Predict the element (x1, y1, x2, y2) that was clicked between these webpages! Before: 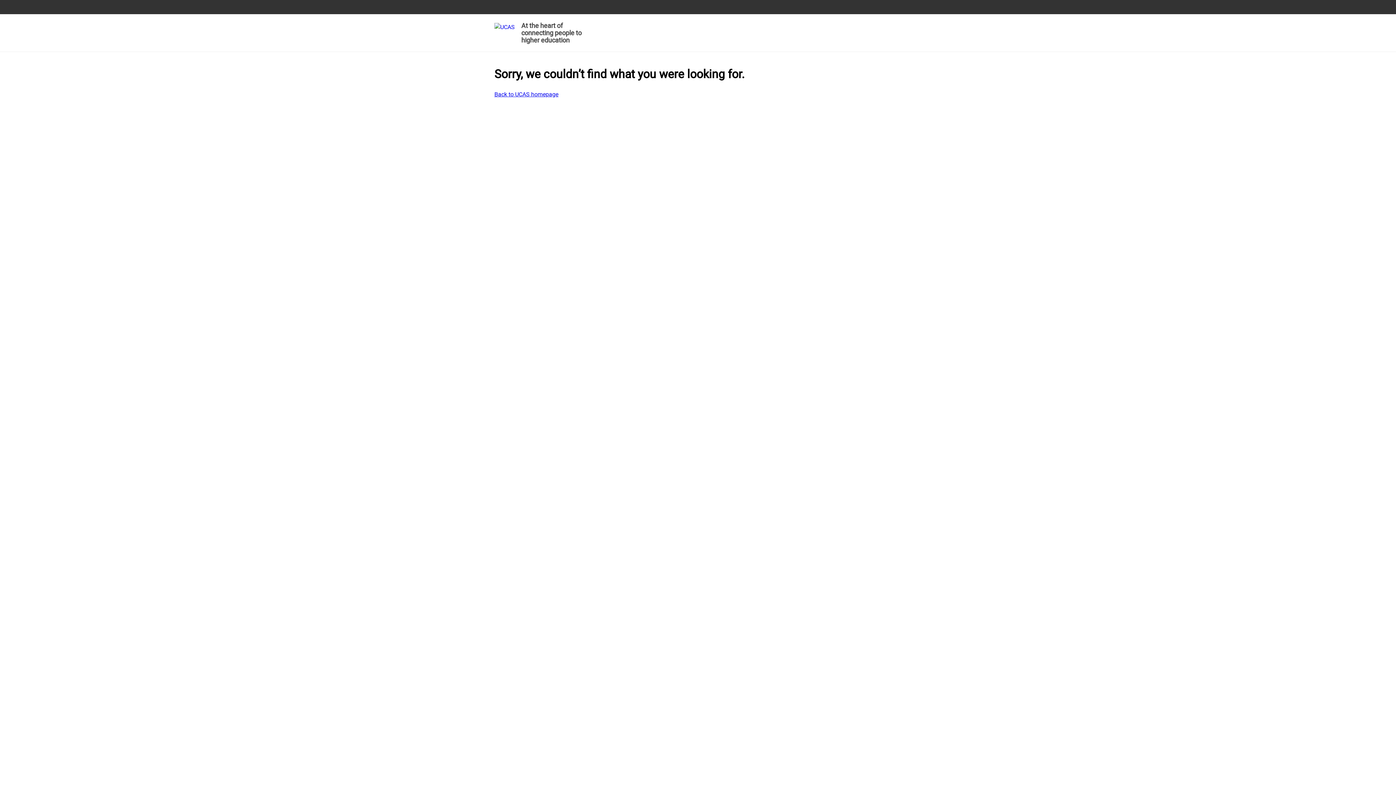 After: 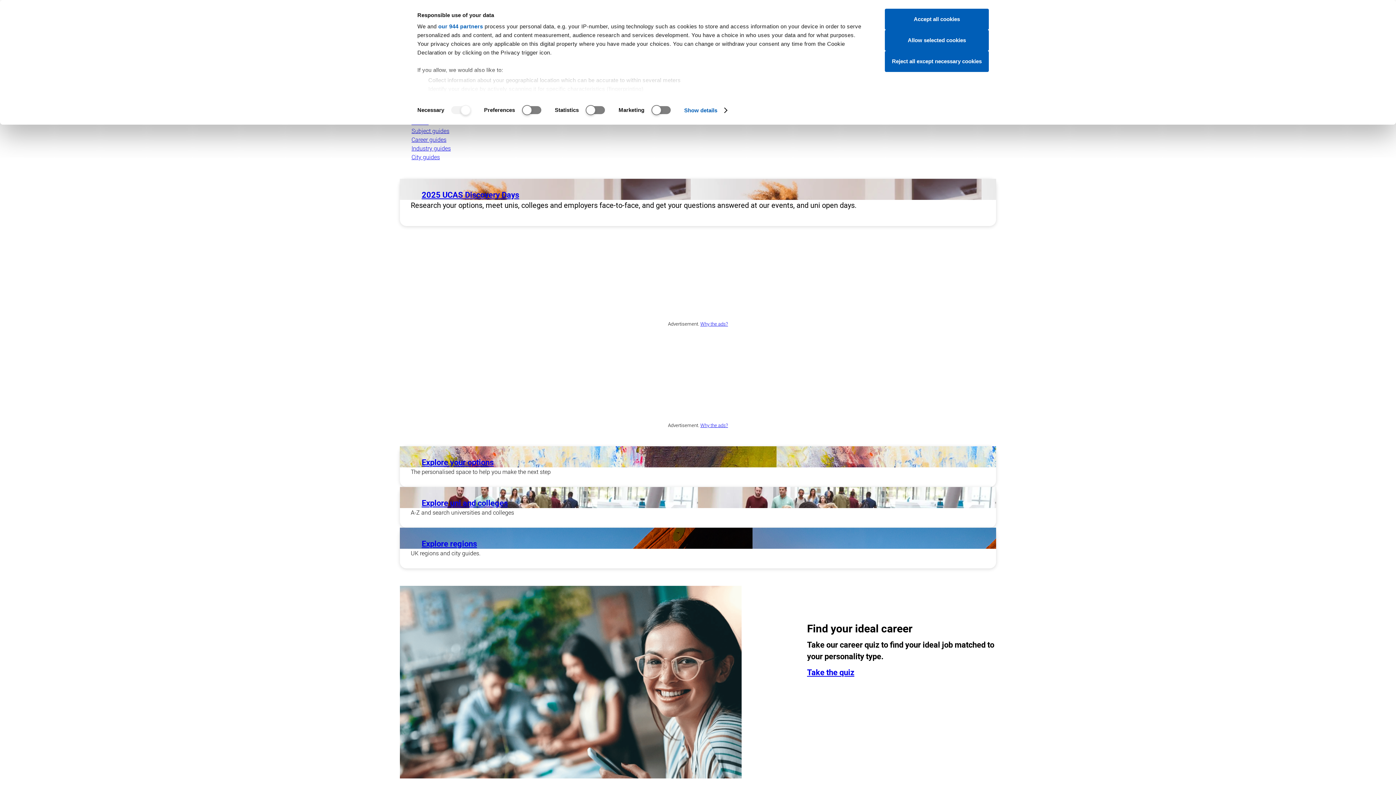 Action: label: Back to UCAS homepage bbox: (494, 90, 558, 98)